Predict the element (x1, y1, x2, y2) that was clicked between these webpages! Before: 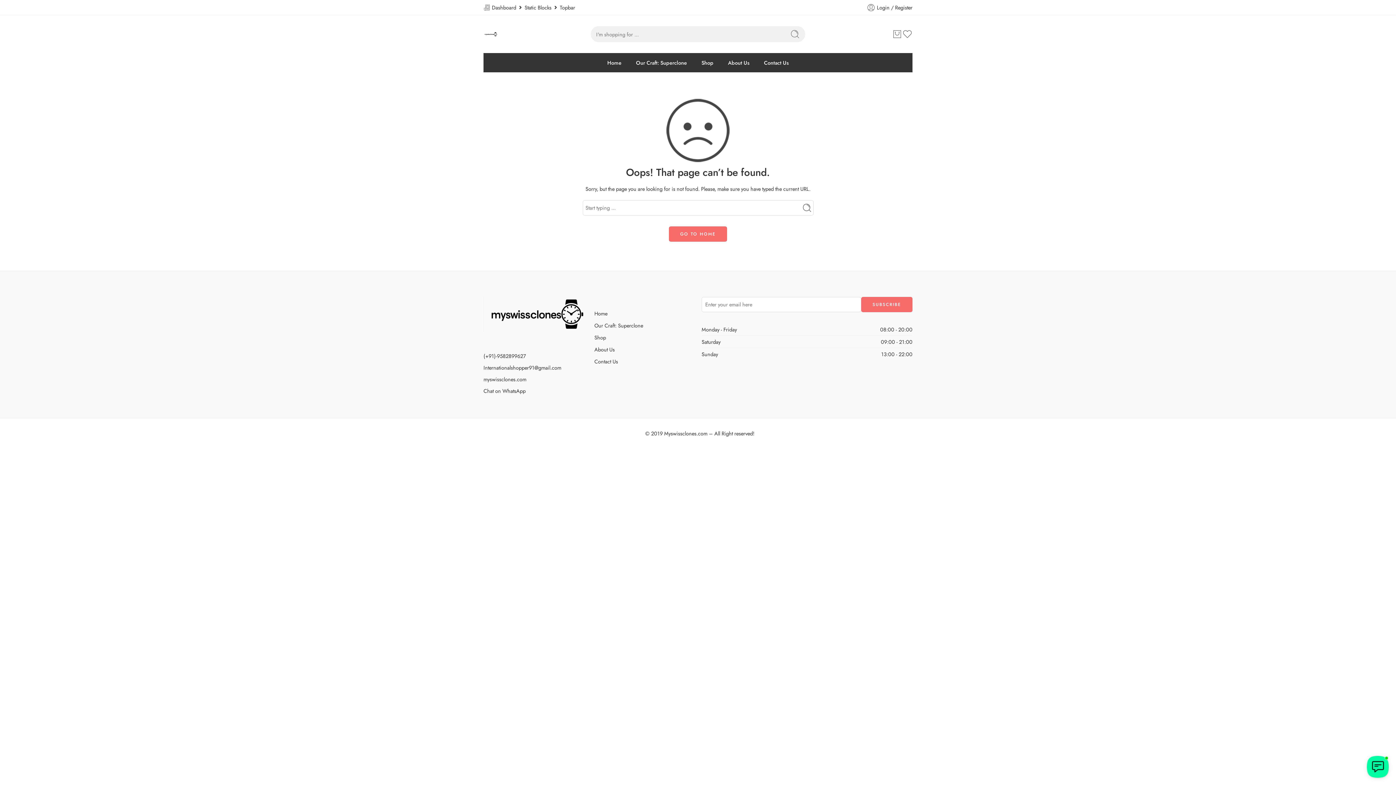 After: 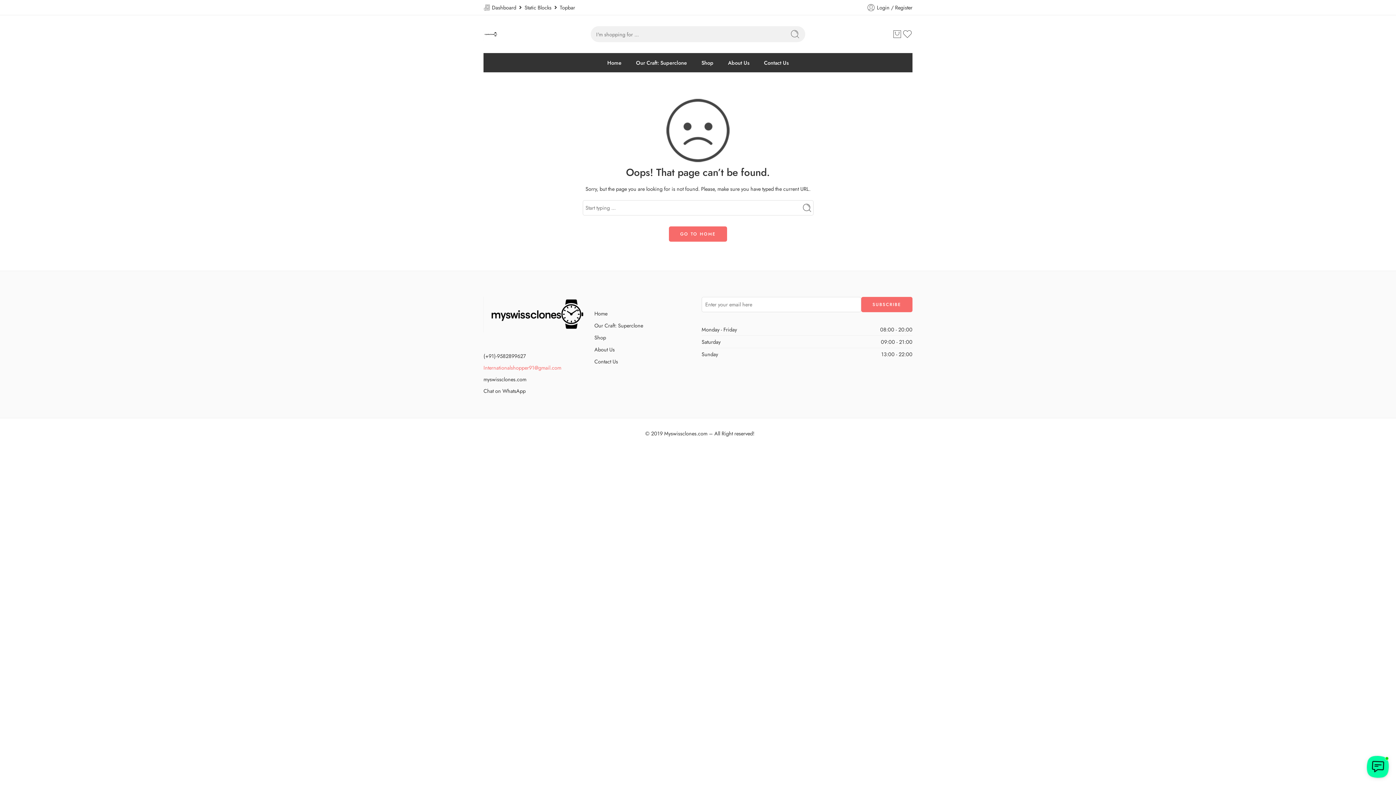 Action: bbox: (483, 364, 561, 371) label: Internationalshopper91@gmail.com